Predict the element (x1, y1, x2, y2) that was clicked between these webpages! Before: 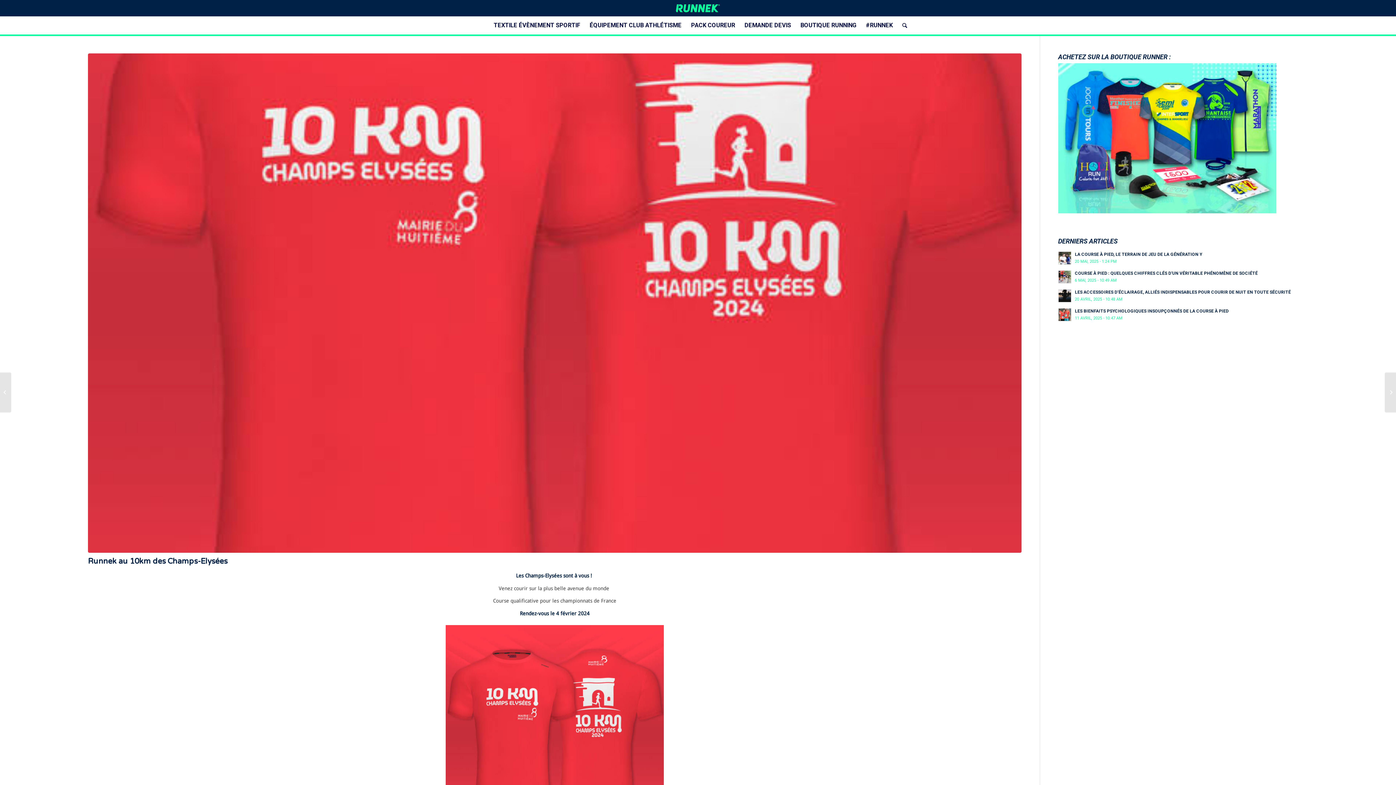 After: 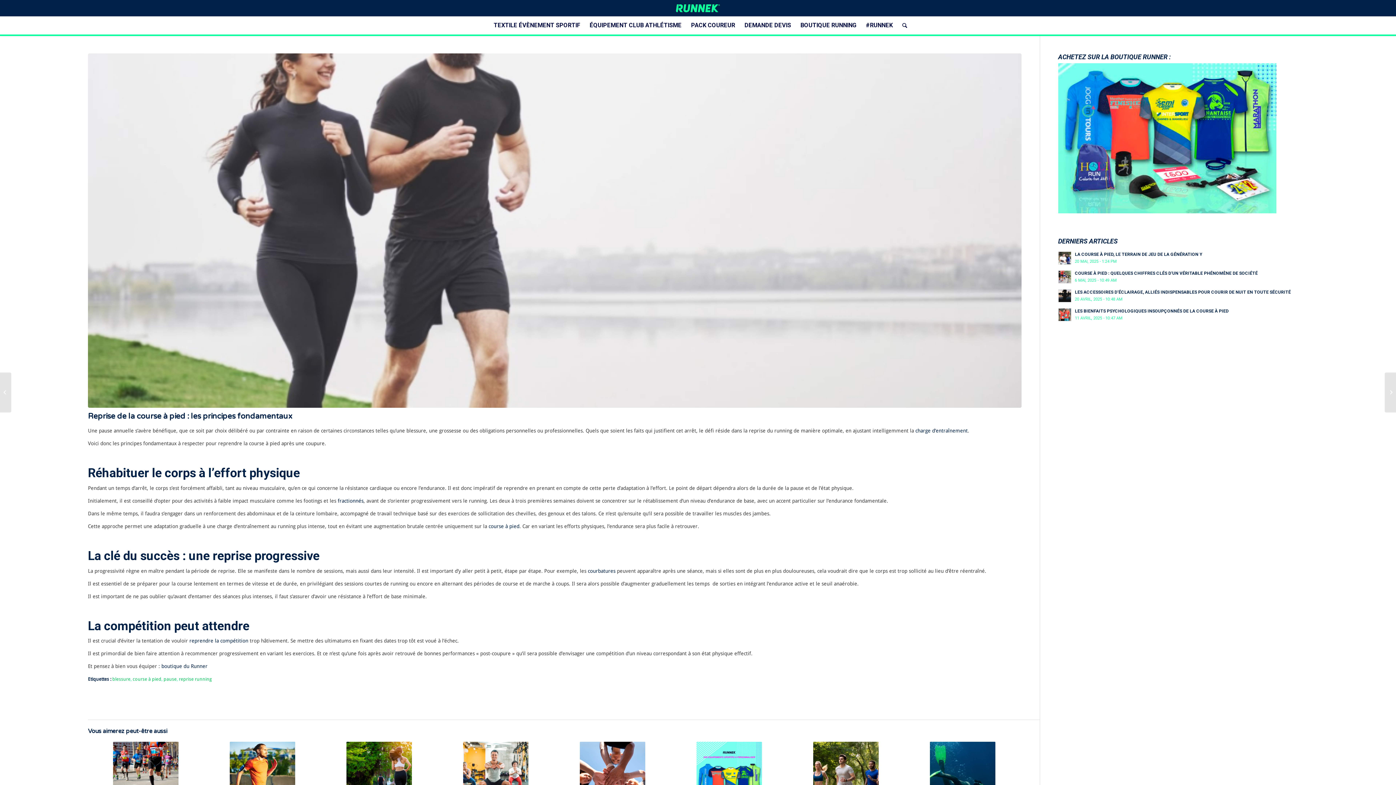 Action: label: Reprise de la course à pied : les principes fondamentaux	 bbox: (0, 372, 11, 412)